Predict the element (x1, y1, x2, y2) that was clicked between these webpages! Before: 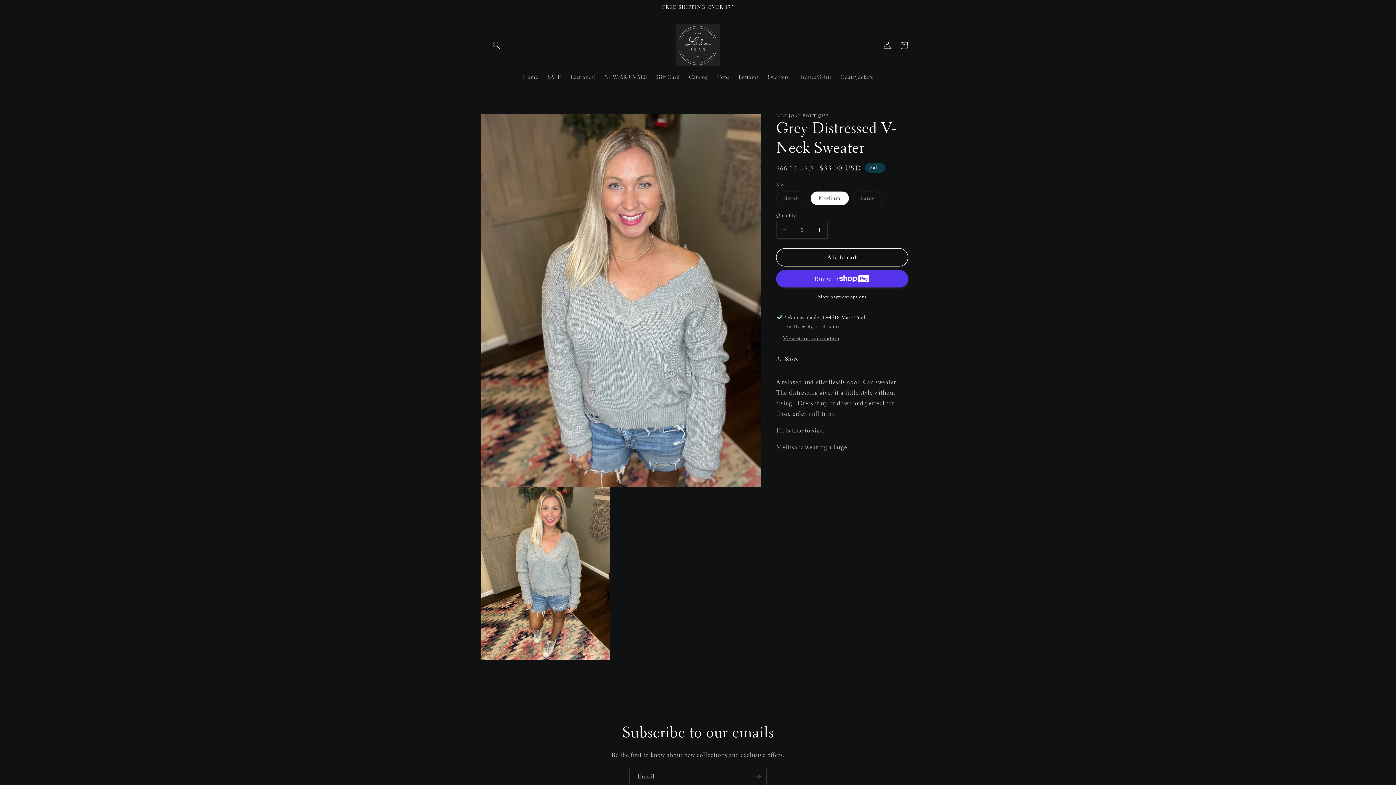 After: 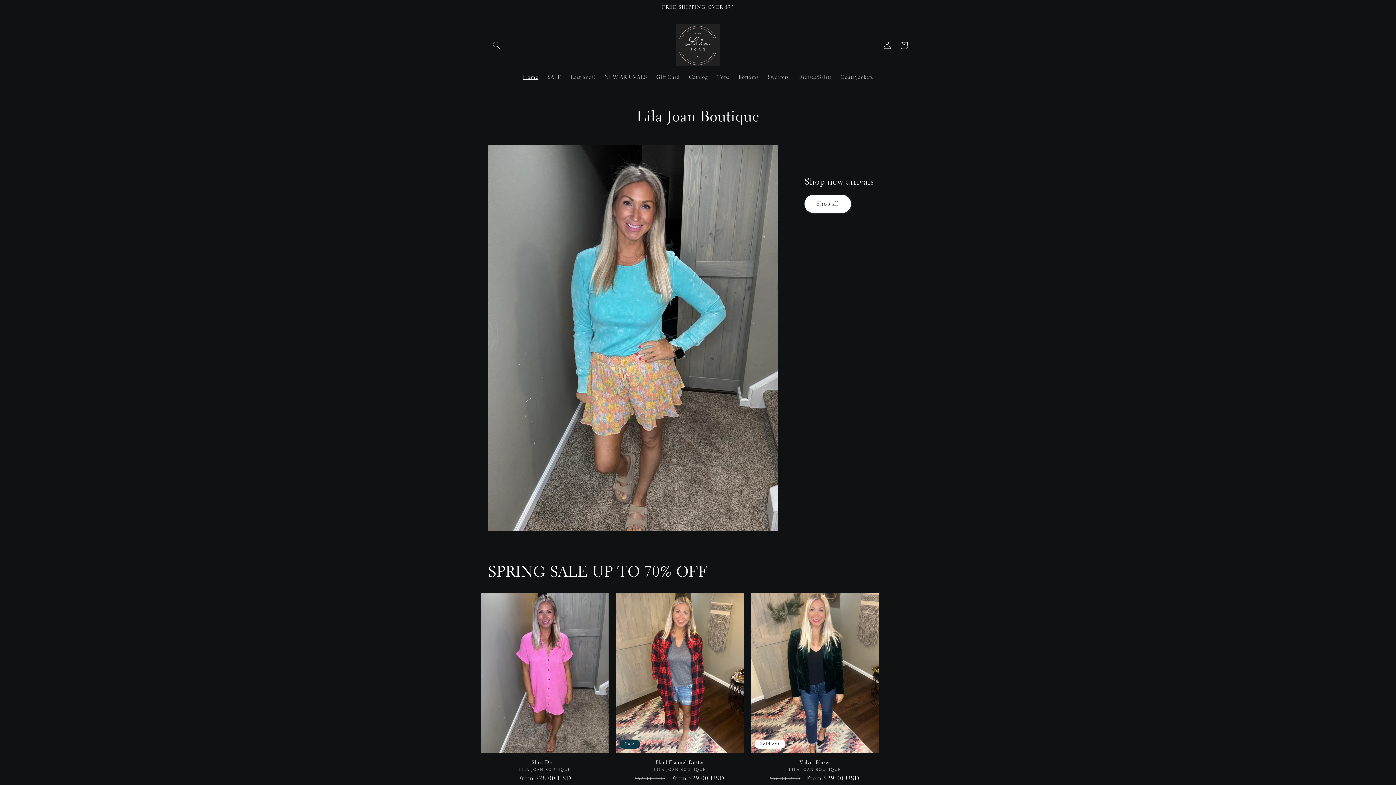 Action: label: Home bbox: (518, 69, 543, 84)